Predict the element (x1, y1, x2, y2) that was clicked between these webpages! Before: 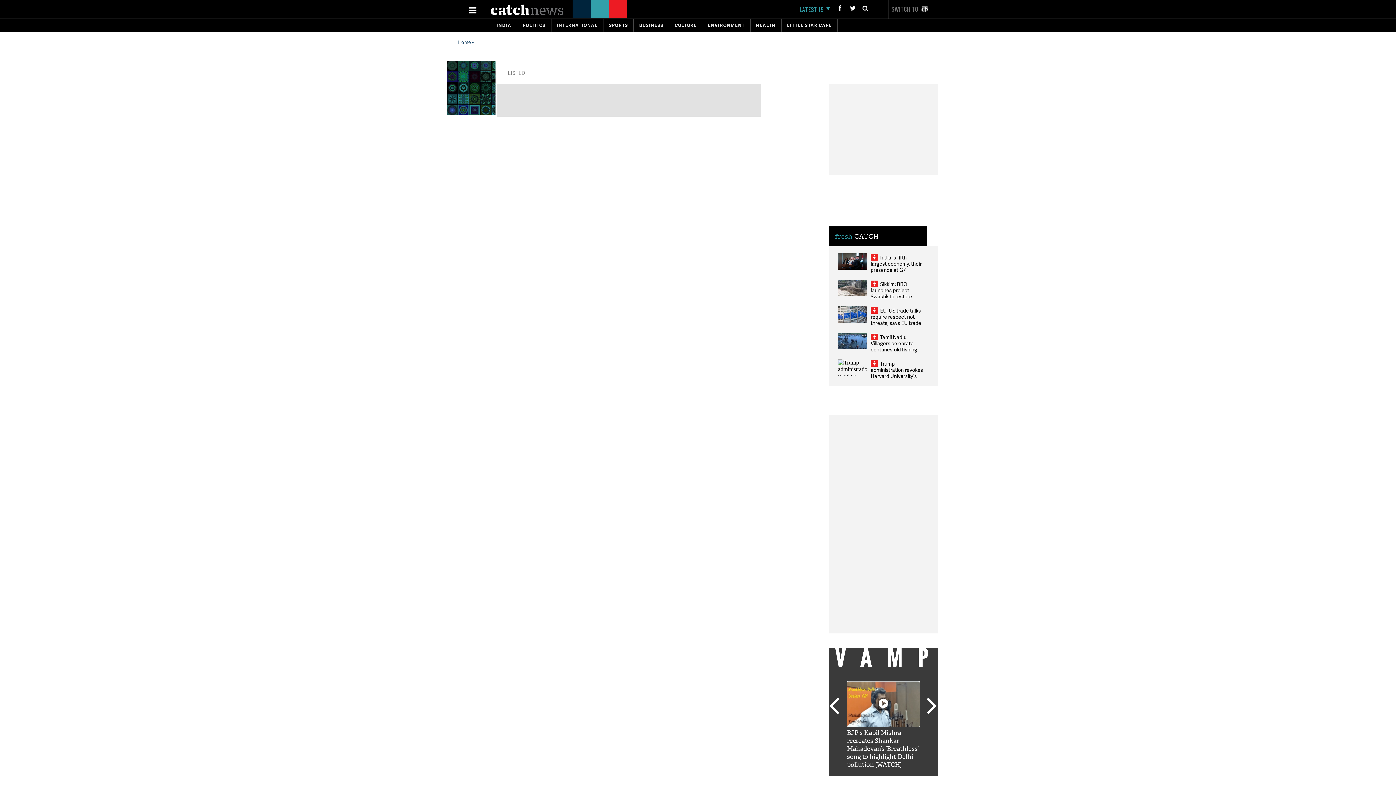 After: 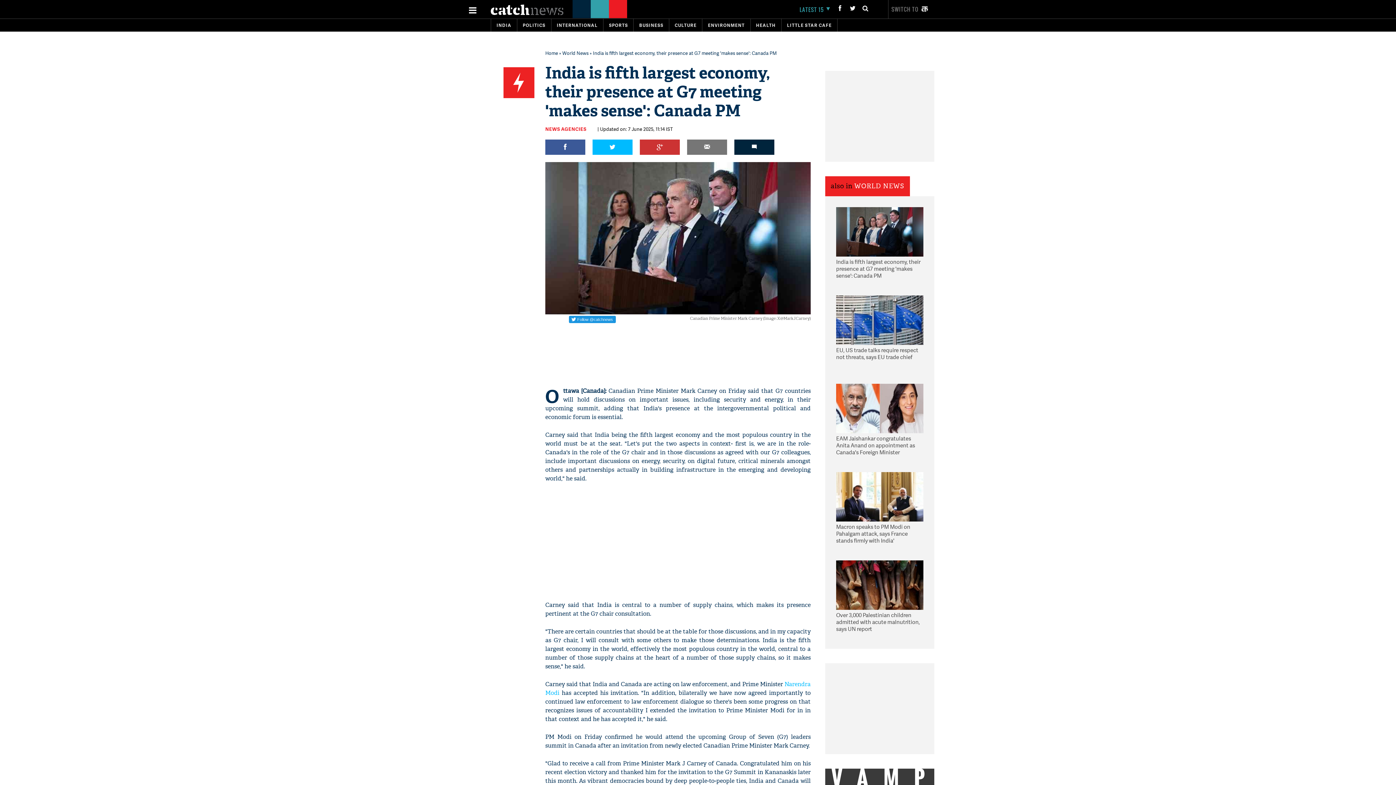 Action: label: India is fifth largest economy, their presence at G7 meeting 'makes sense': Canada PM bbox: (870, 254, 921, 285)